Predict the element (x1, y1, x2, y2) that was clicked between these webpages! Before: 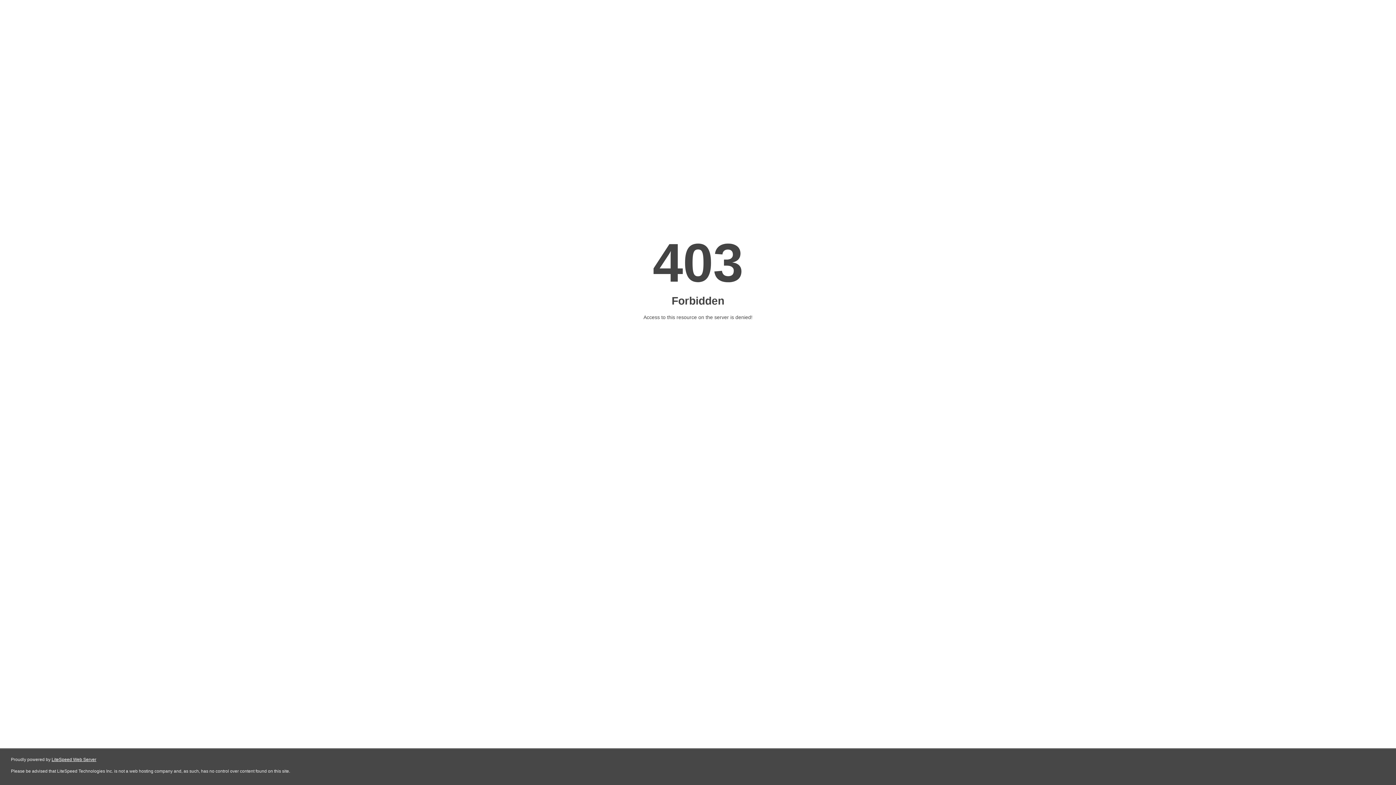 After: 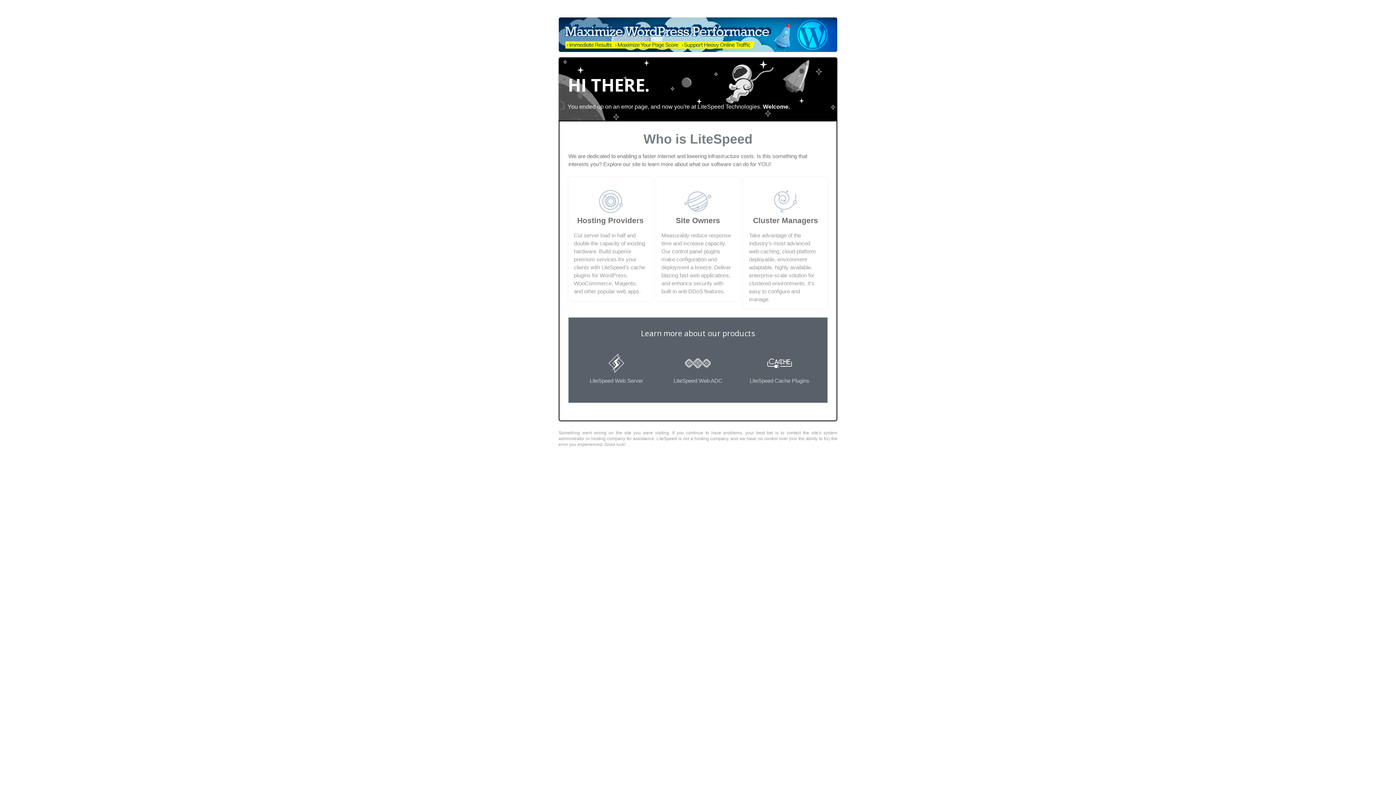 Action: bbox: (51, 757, 96, 762) label: LiteSpeed Web Server